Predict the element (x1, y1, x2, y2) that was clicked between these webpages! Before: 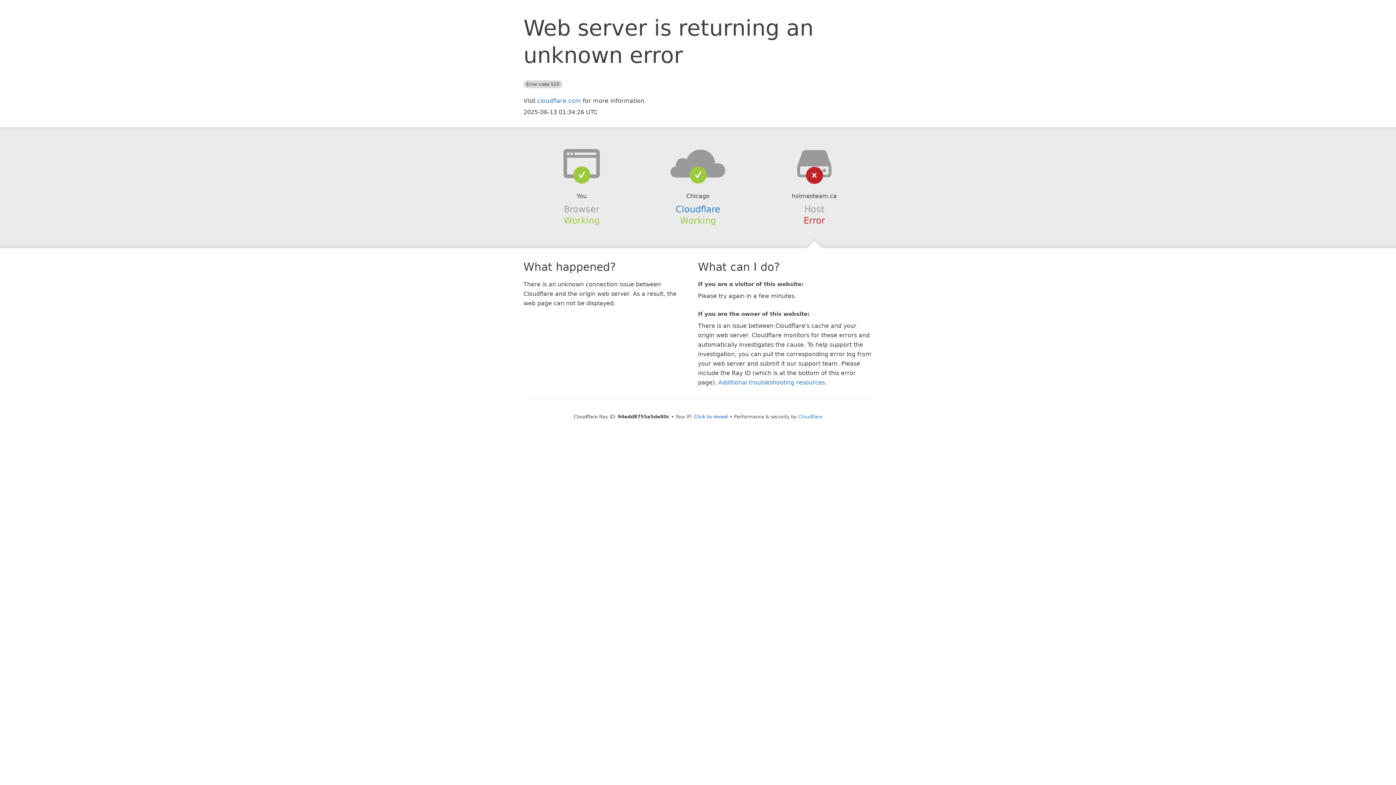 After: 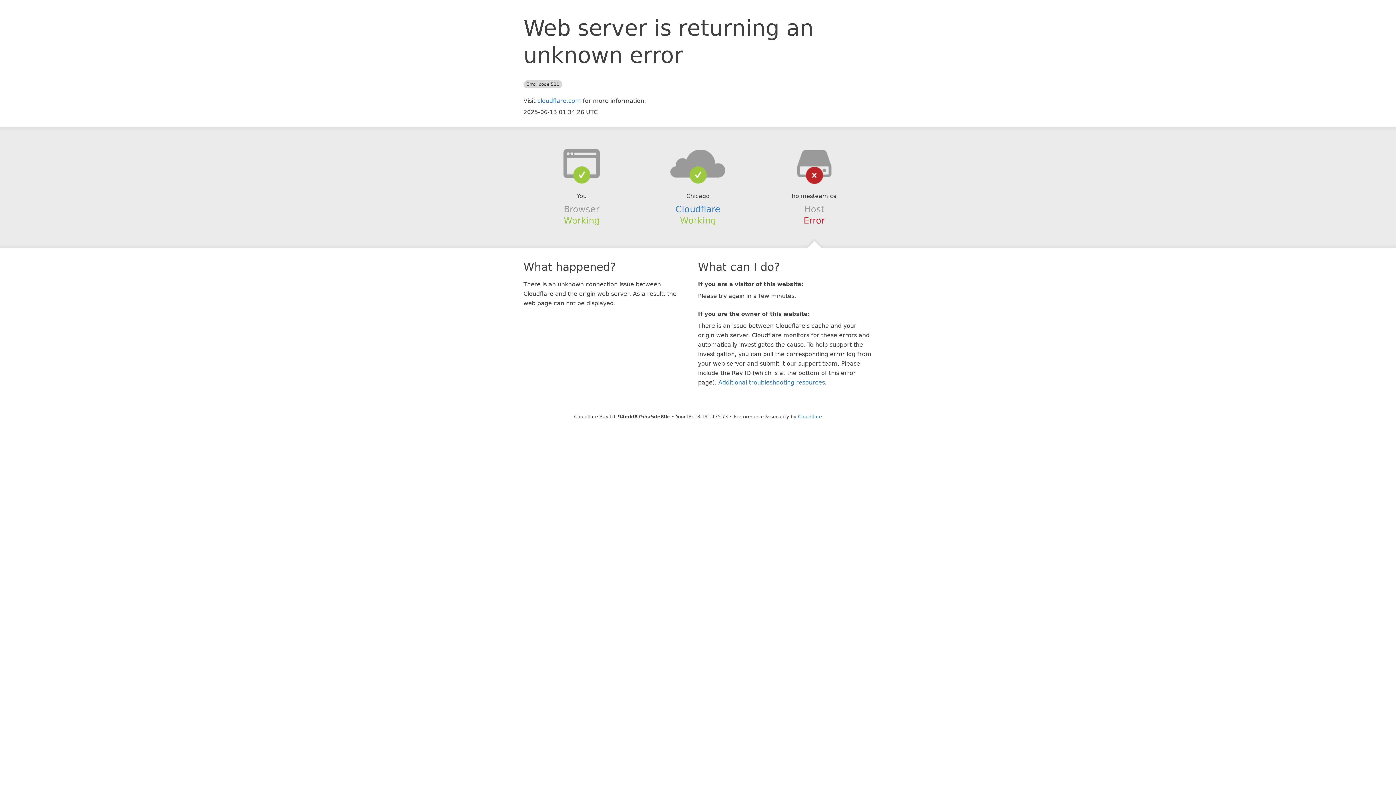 Action: bbox: (694, 414, 728, 419) label: Click to reveal